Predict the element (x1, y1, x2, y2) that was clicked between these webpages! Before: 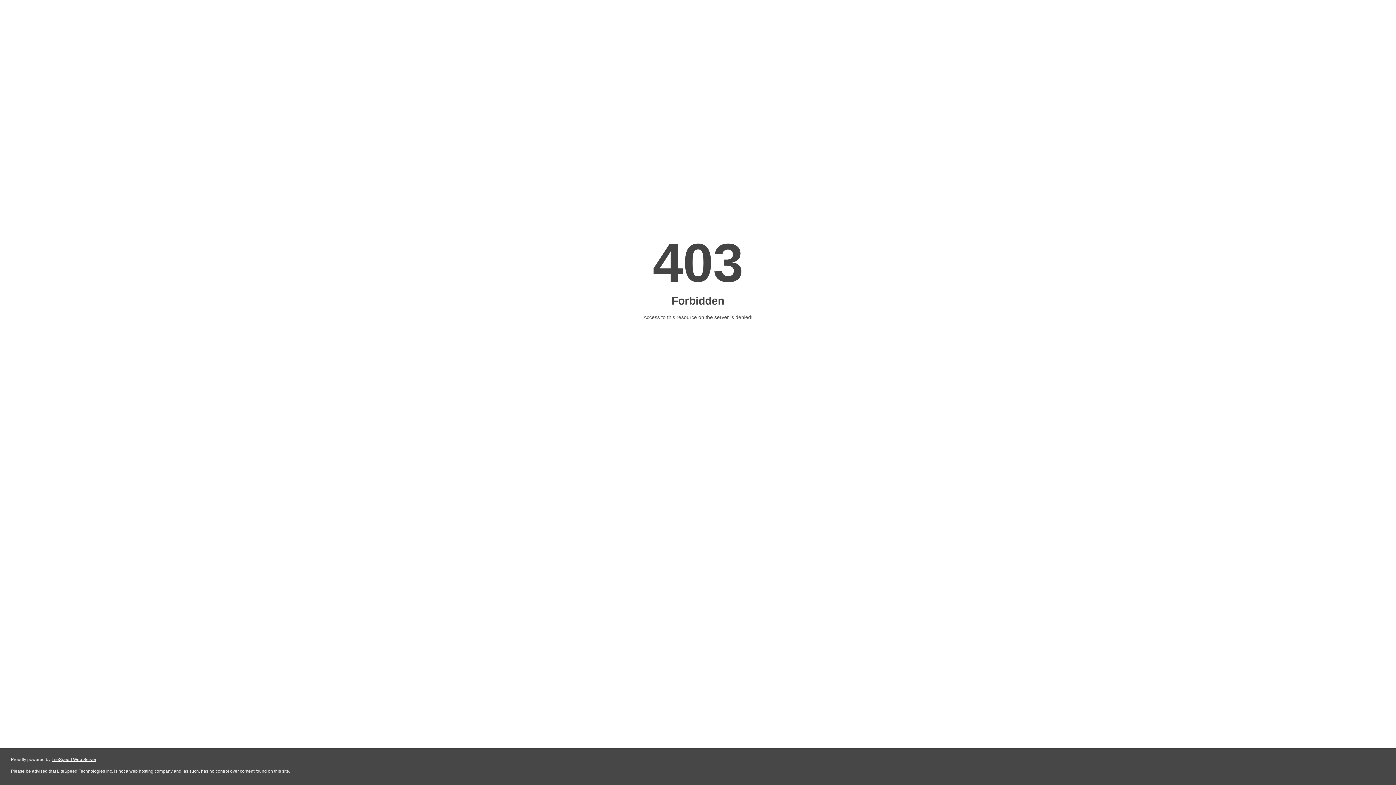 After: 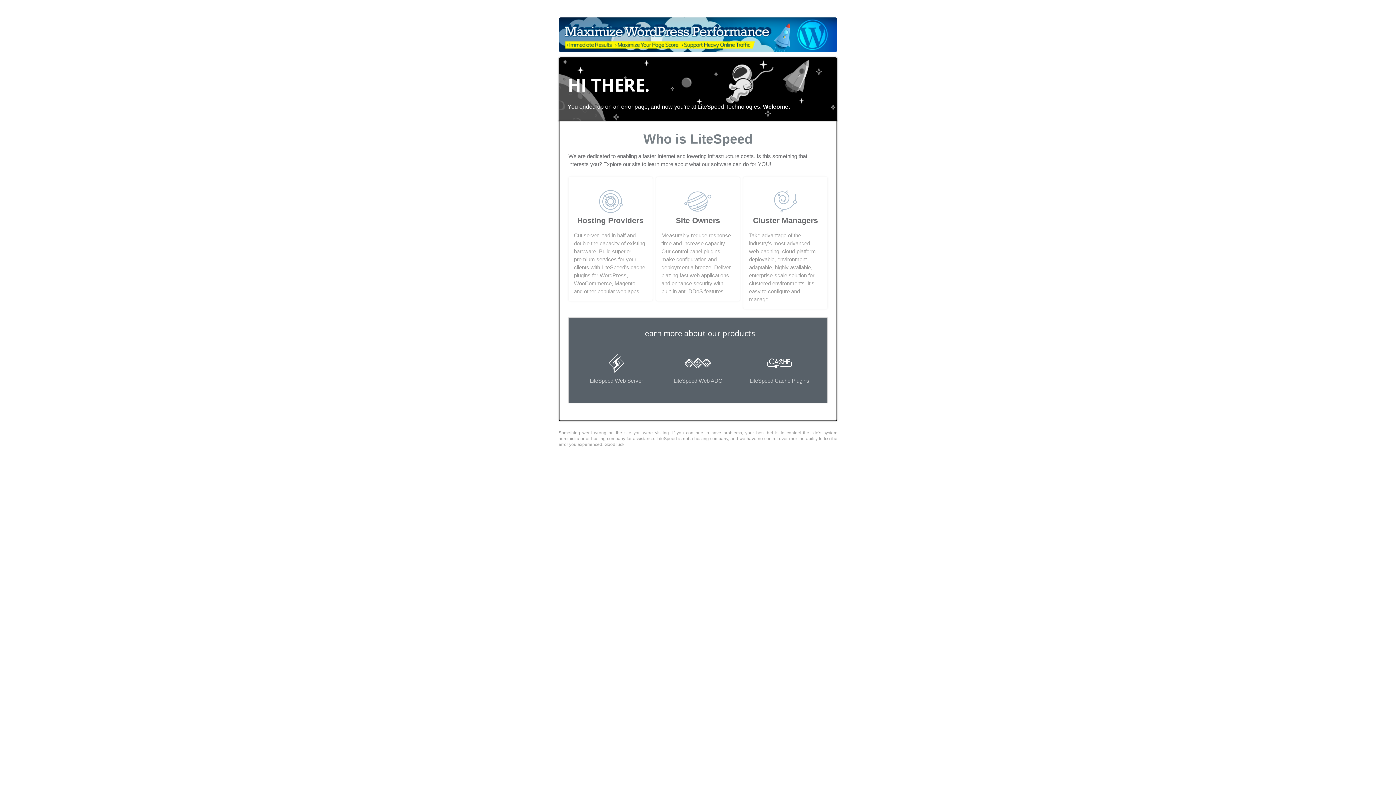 Action: label: LiteSpeed Web Server bbox: (51, 757, 96, 762)